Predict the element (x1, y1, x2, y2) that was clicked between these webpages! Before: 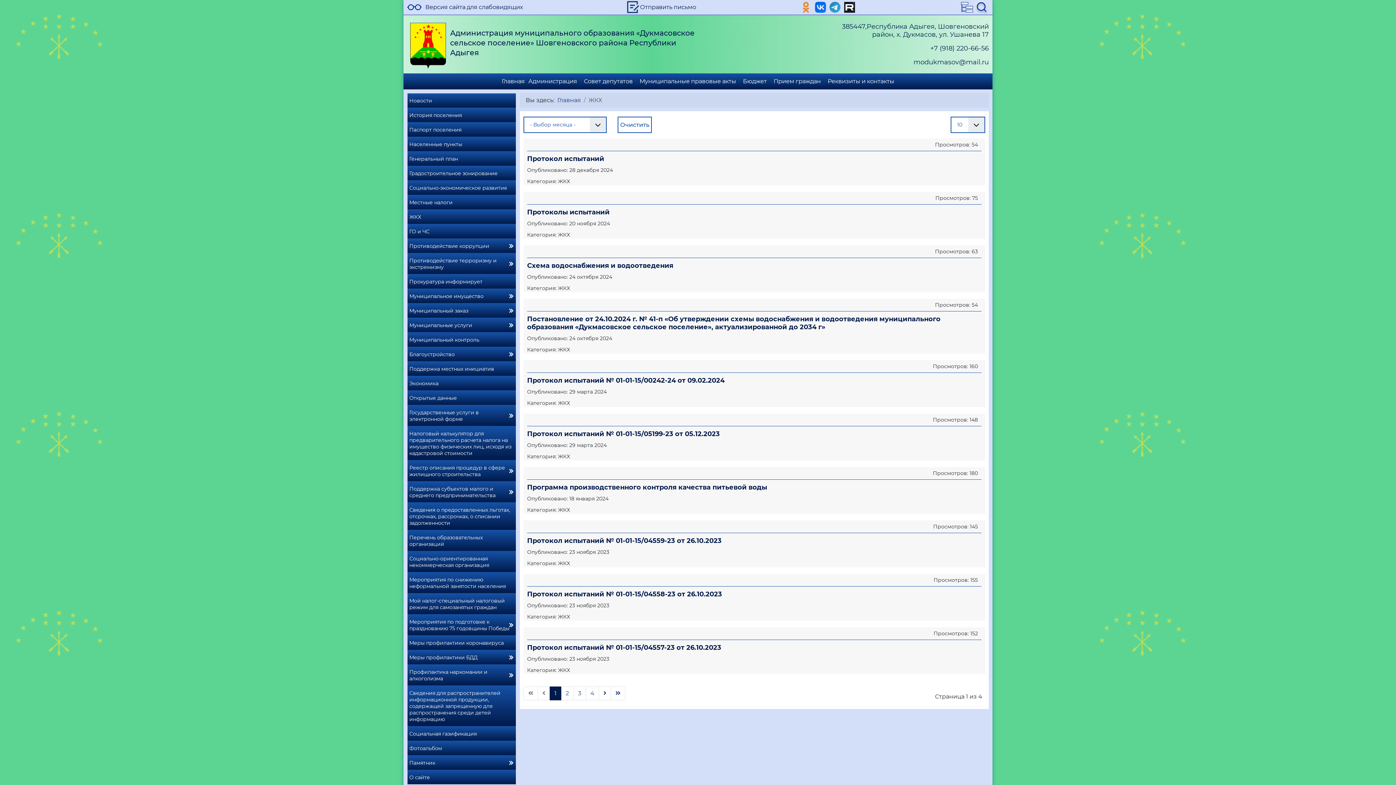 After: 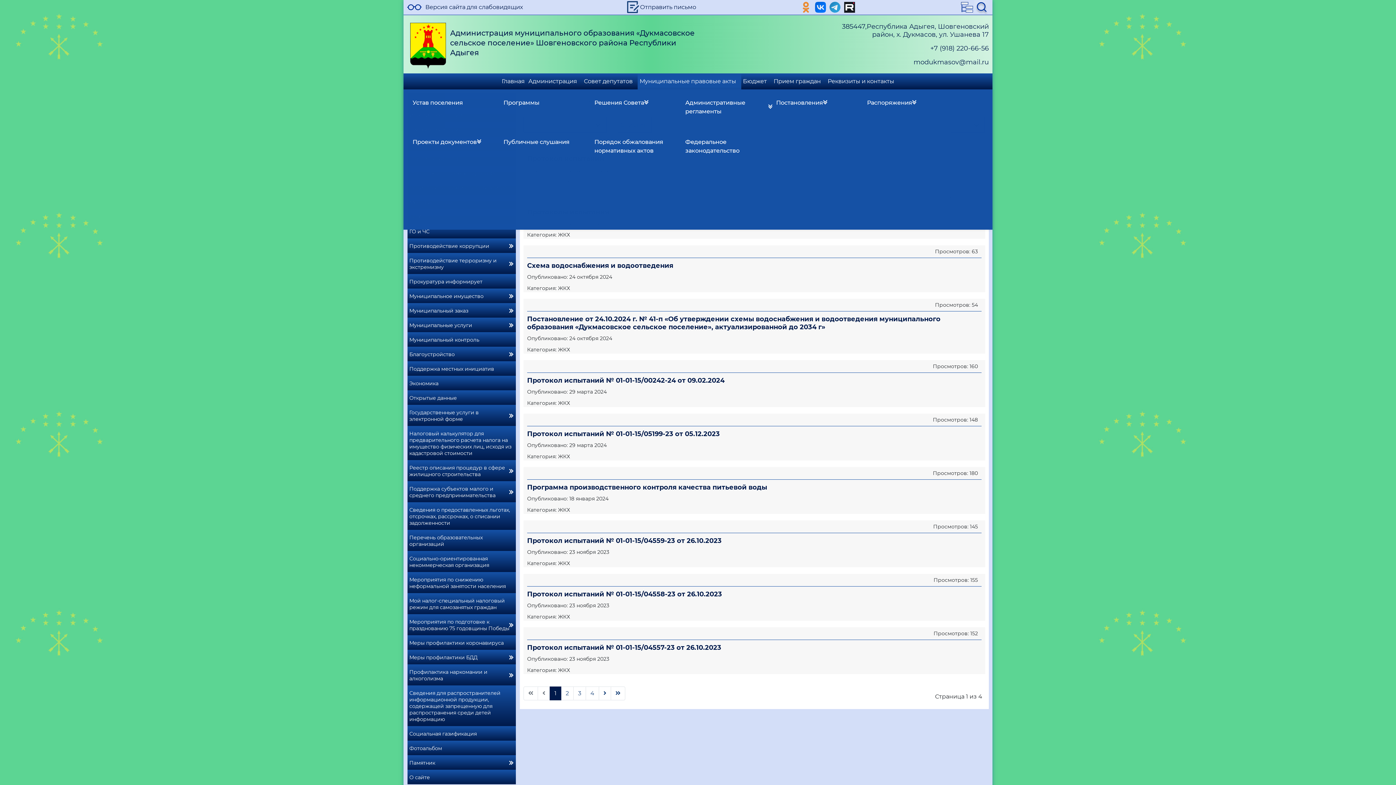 Action: label: Муниципальные правовые акты bbox: (738, 73, 741, 89)